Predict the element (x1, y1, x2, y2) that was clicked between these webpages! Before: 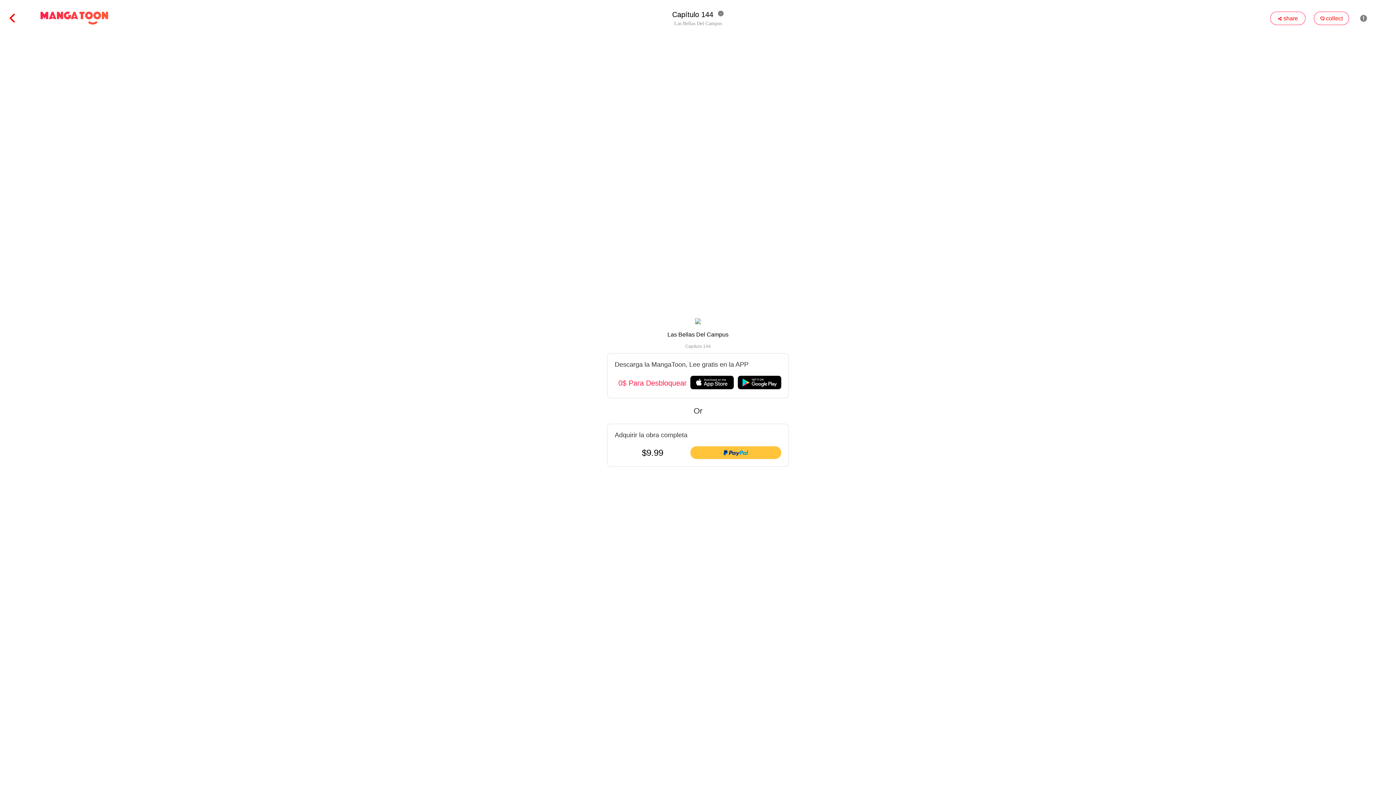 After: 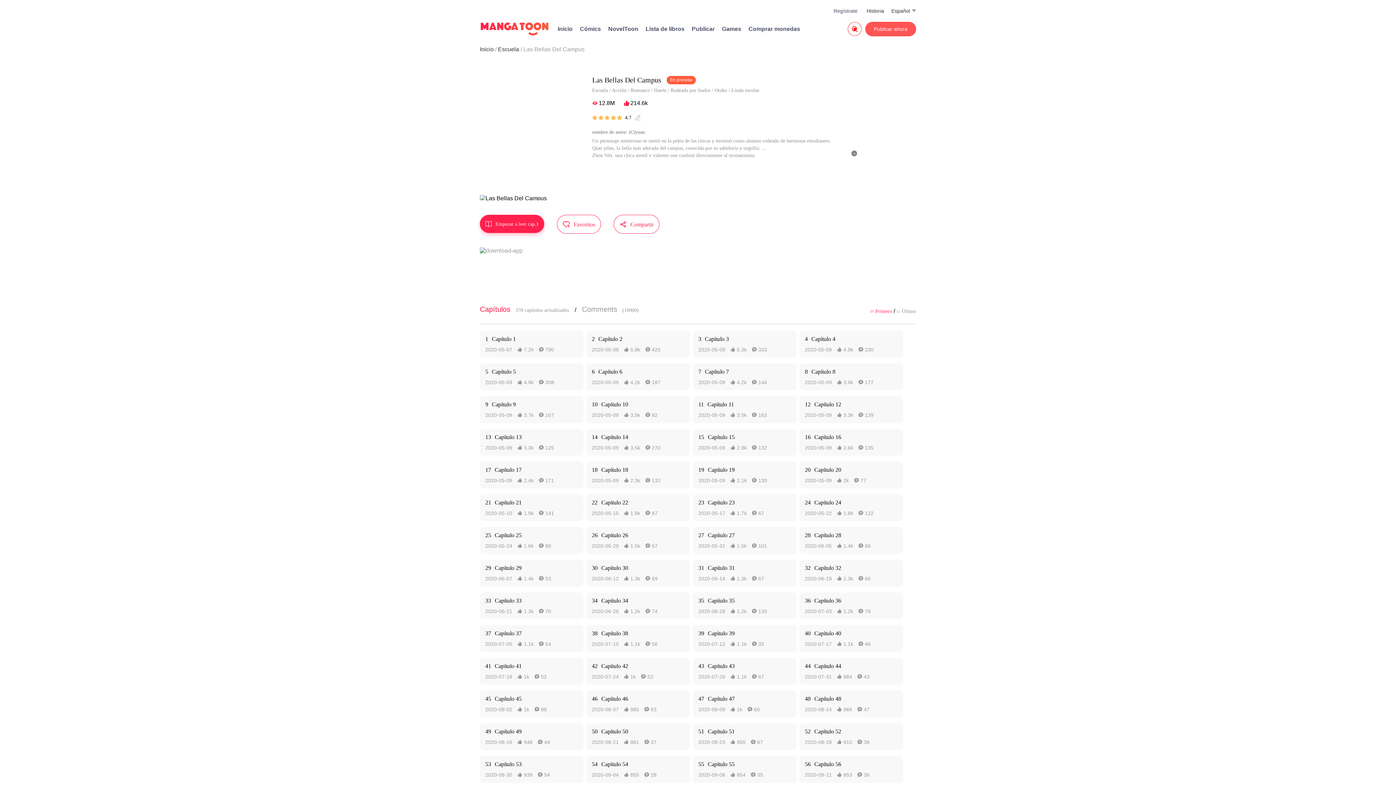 Action: bbox: (0, 10, 16, 26) label: 